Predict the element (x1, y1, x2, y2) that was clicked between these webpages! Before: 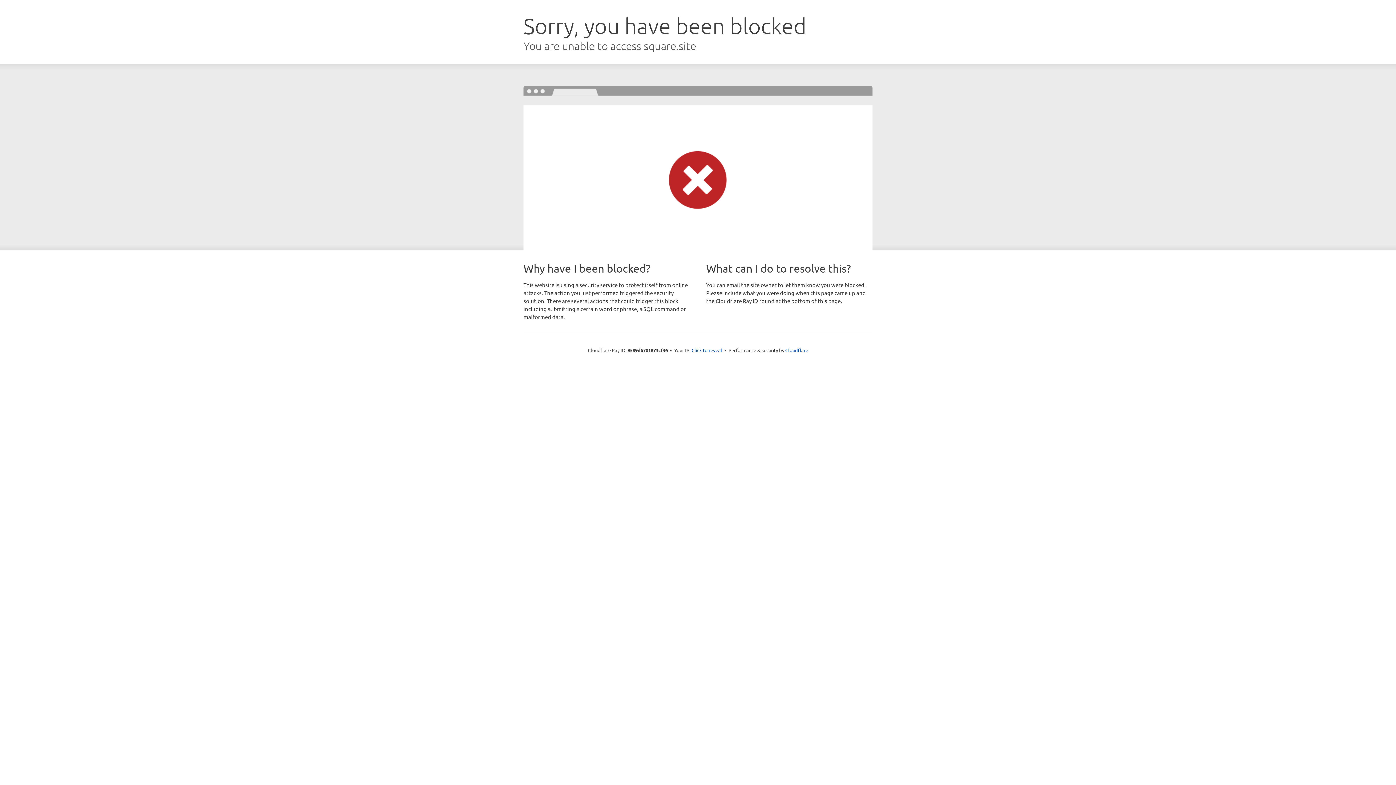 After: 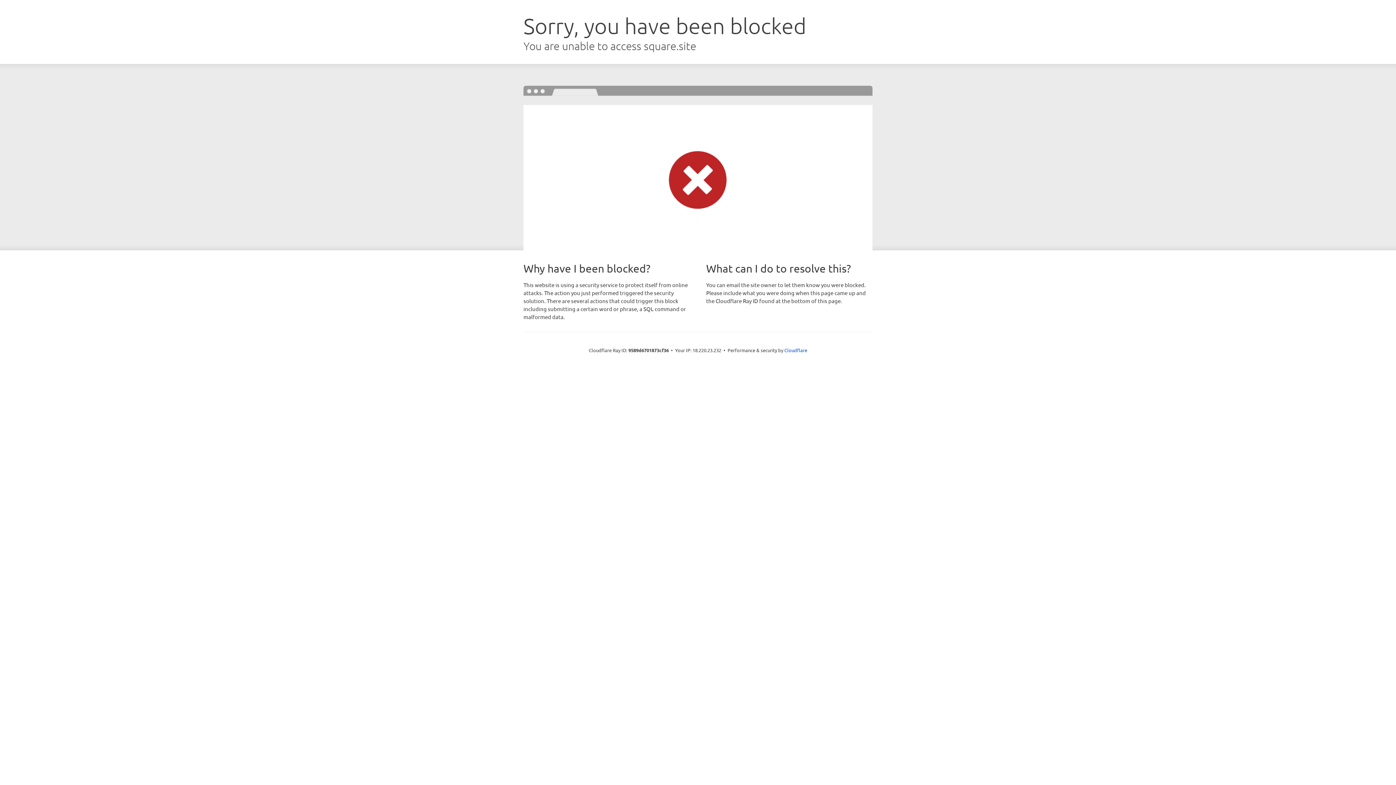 Action: label: Click to reveal bbox: (691, 346, 722, 353)